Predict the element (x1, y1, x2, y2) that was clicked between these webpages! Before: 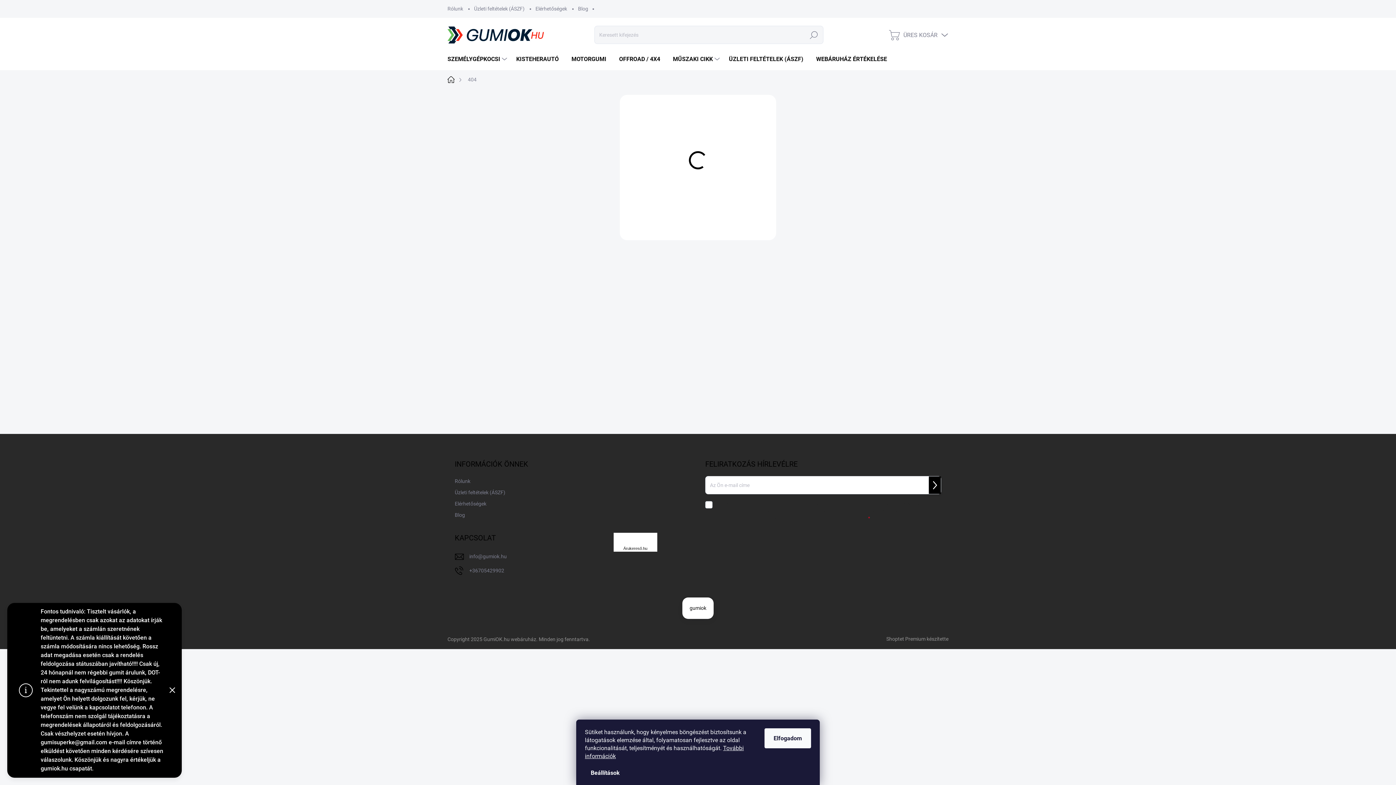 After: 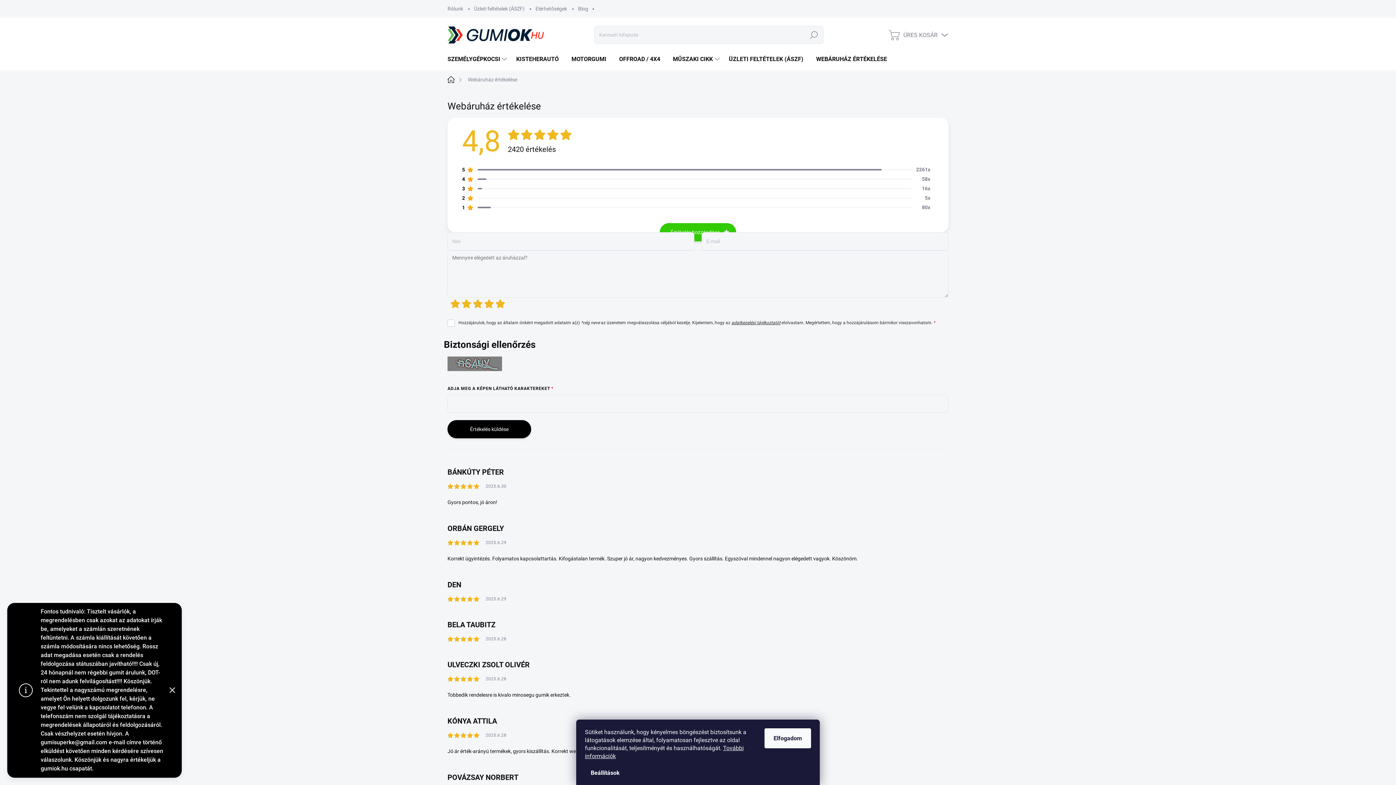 Action: bbox: (809, 48, 892, 70) label: WEBÁRUHÁZ ÉRTÉKELÉSE